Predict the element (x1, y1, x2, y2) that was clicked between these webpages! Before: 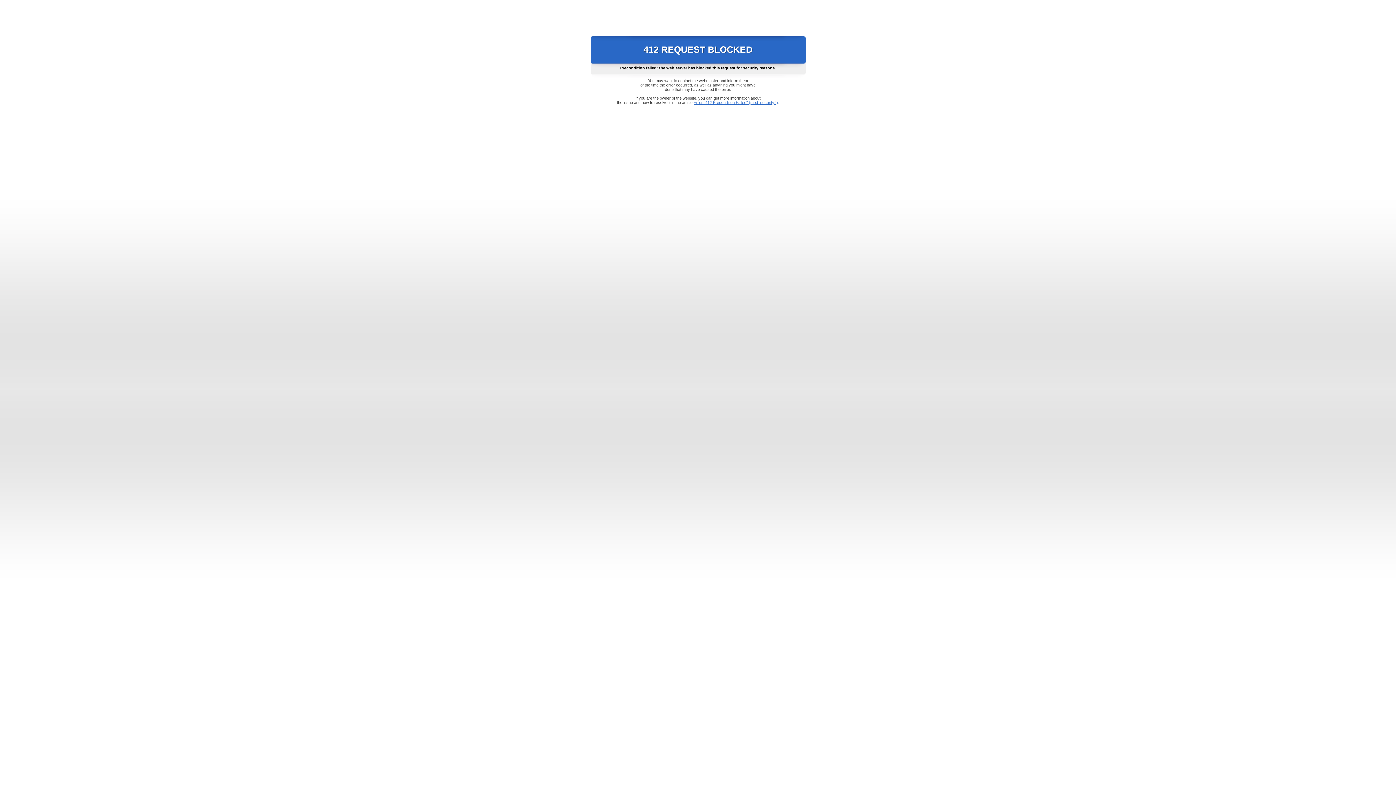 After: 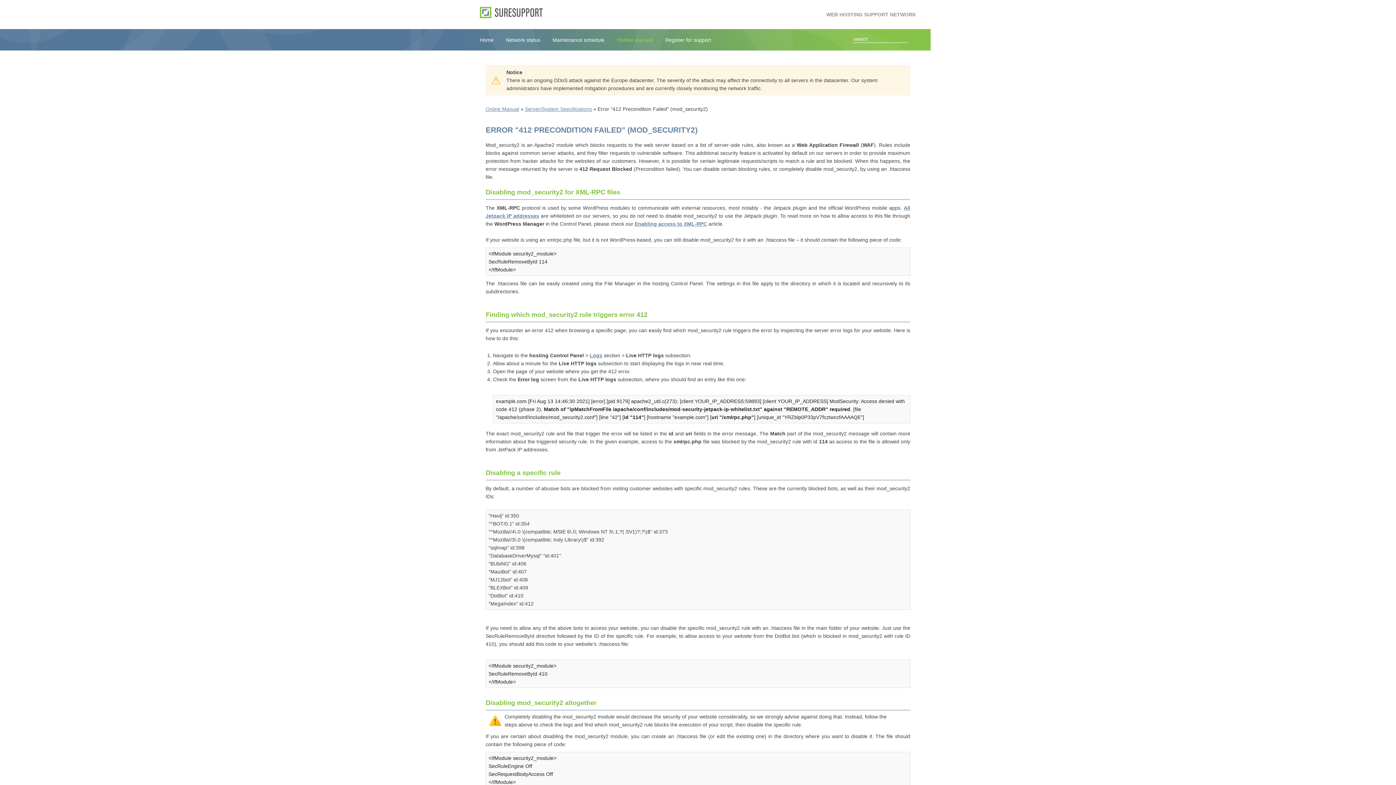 Action: label: Error "412 Precondition Failed" (mod_security2) bbox: (693, 100, 778, 104)